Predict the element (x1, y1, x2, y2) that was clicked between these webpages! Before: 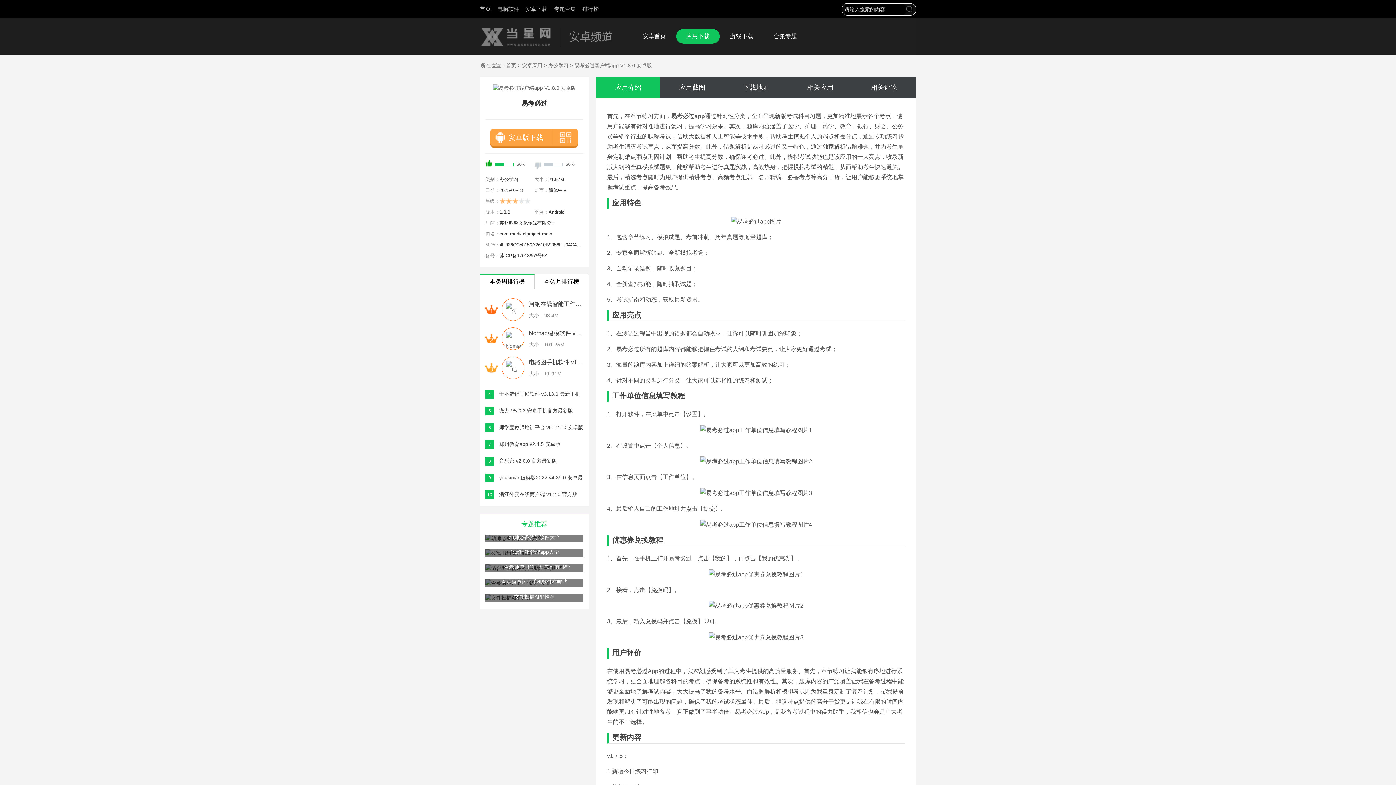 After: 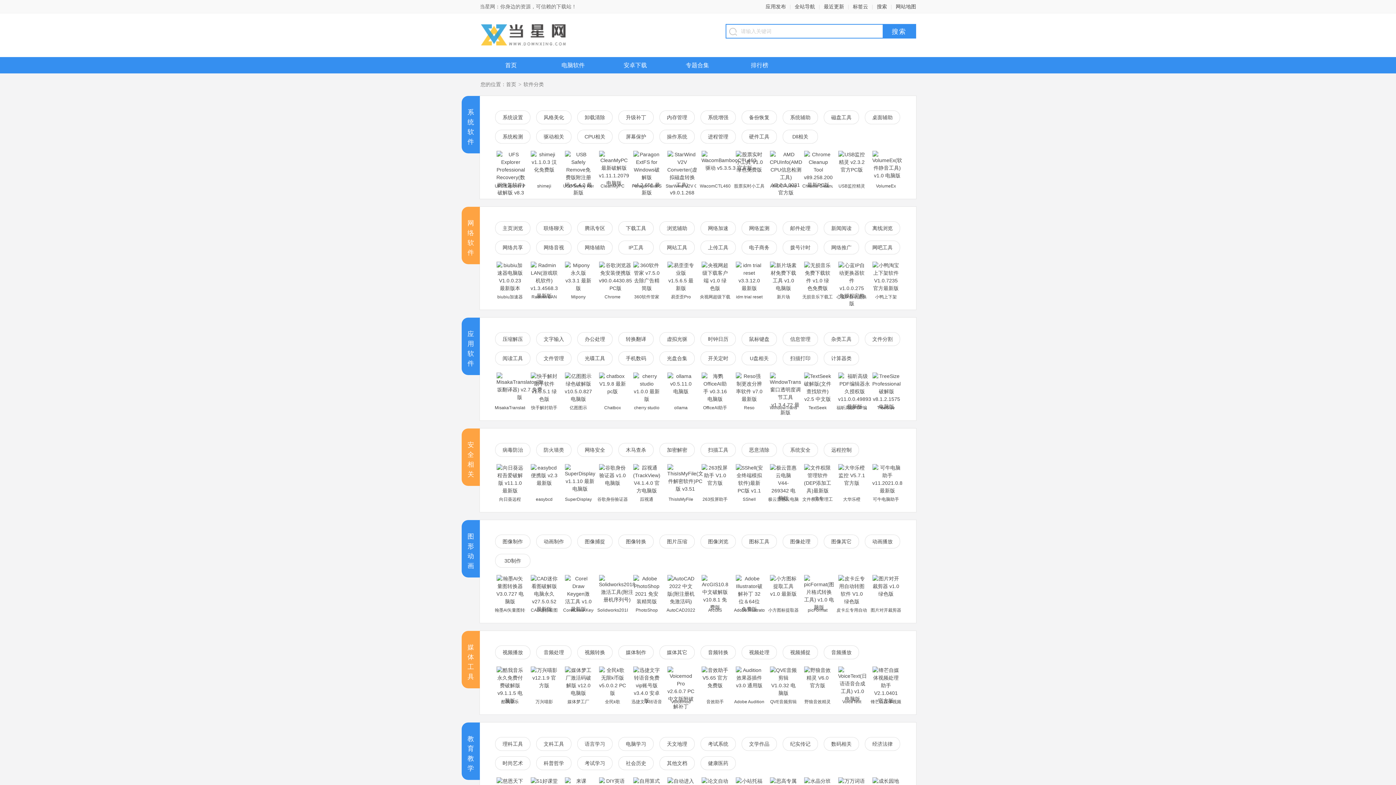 Action: label: 电脑软件 bbox: (497, 5, 519, 12)